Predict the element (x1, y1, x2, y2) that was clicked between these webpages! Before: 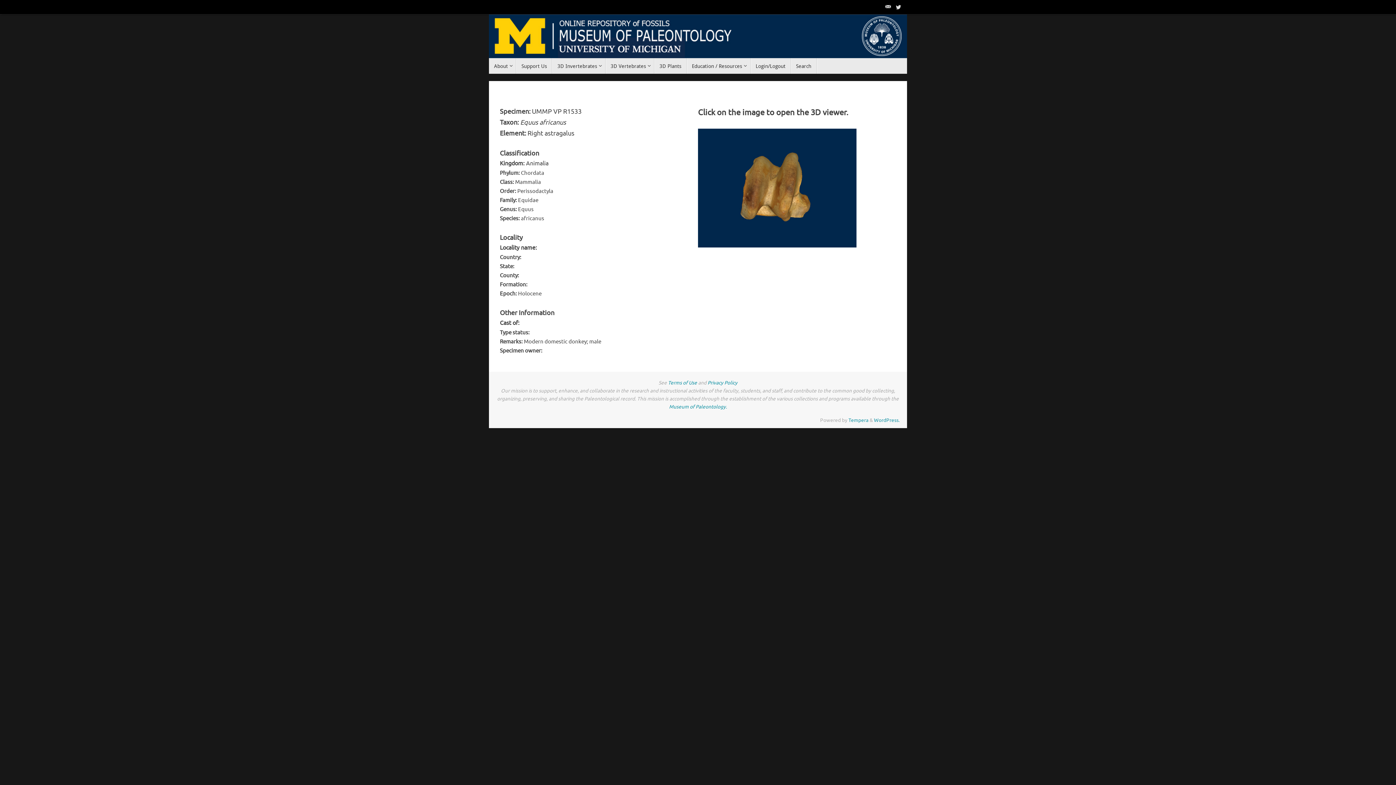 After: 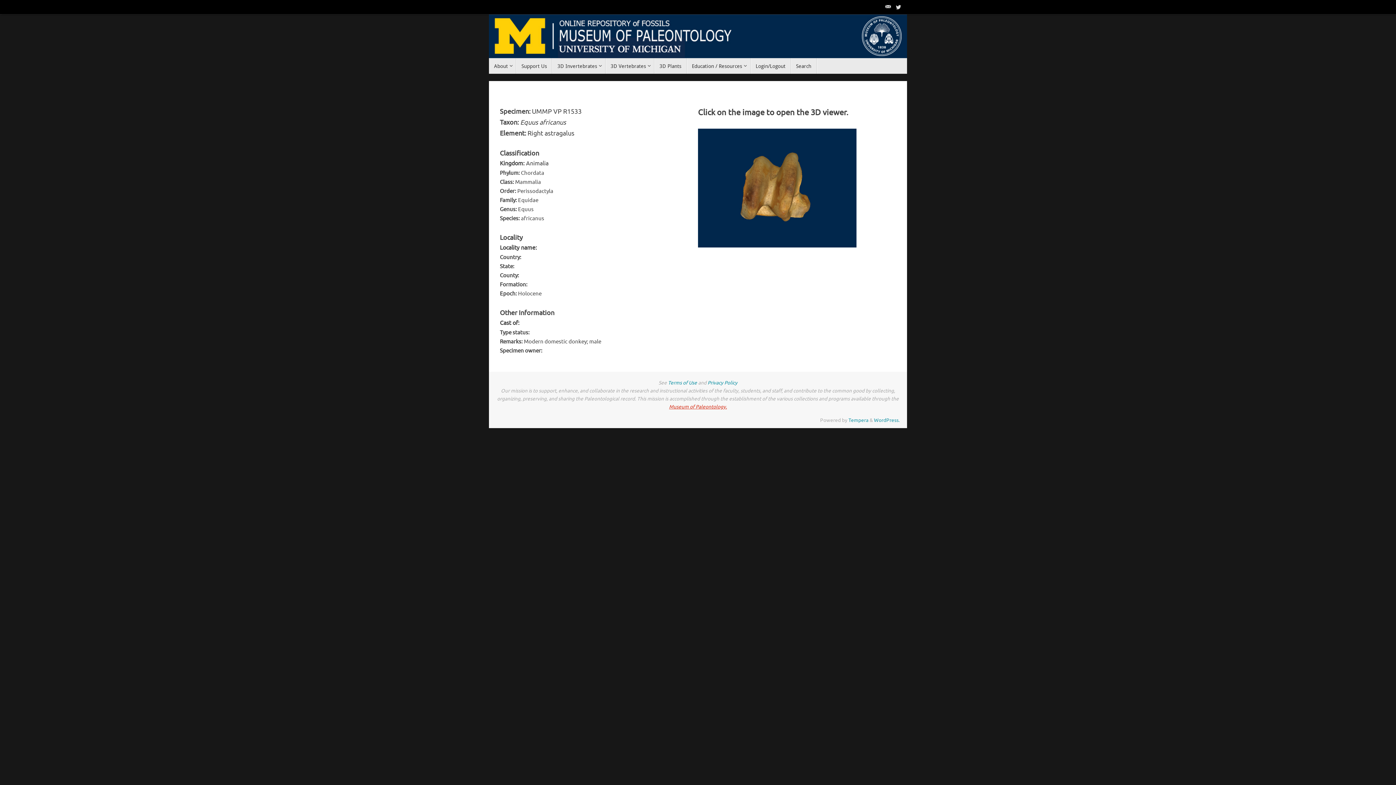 Action: label: Museum of Paleontology. bbox: (669, 404, 727, 410)